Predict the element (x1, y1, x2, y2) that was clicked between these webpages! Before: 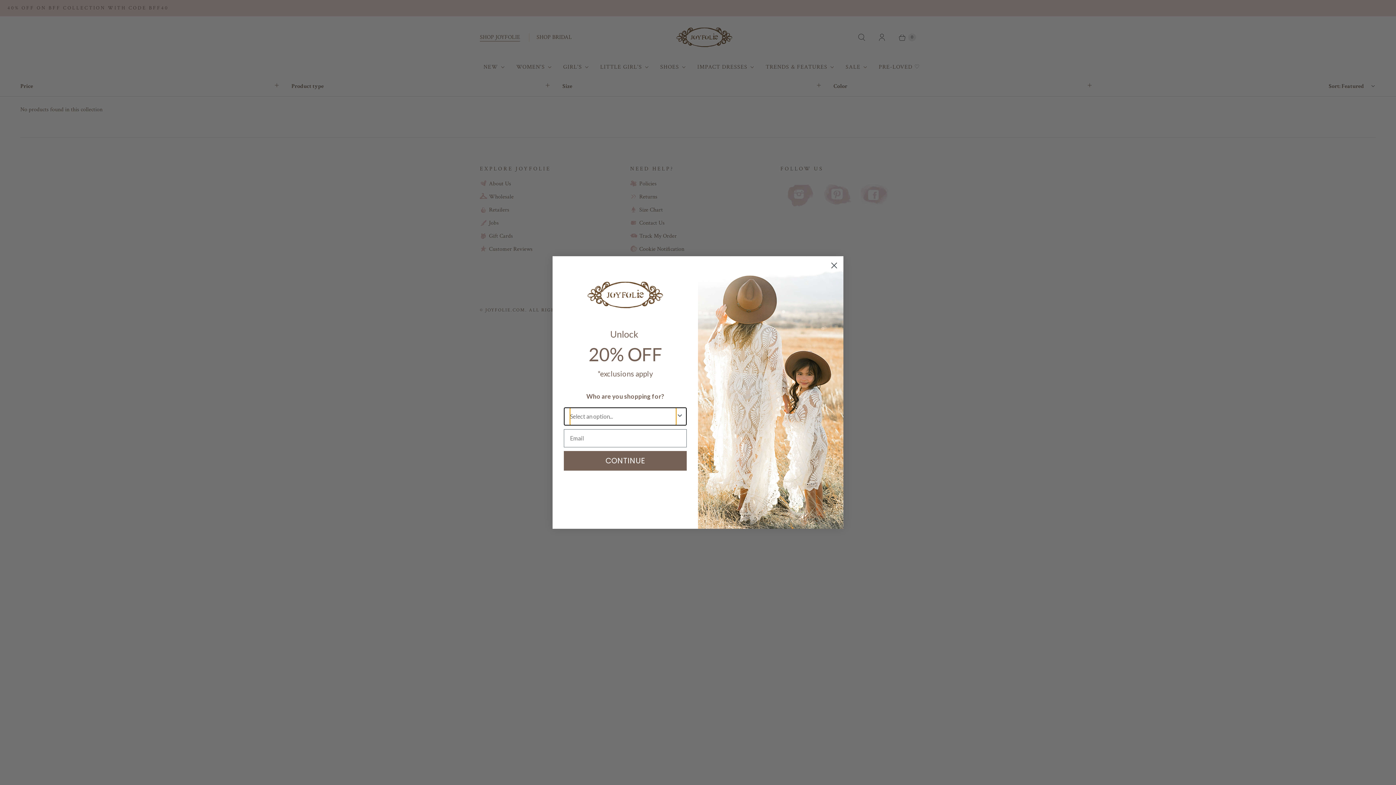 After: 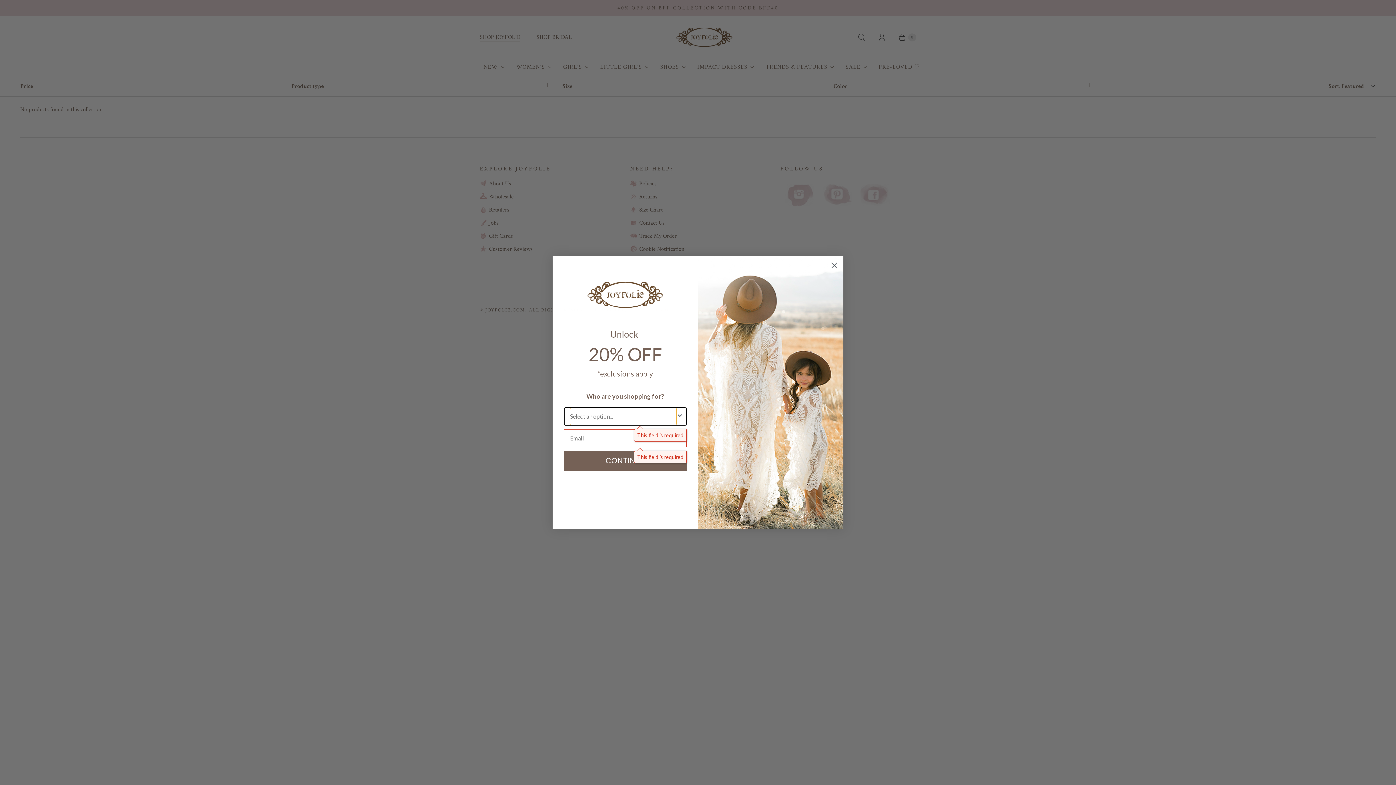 Action: label: CONTINUE bbox: (564, 451, 686, 470)